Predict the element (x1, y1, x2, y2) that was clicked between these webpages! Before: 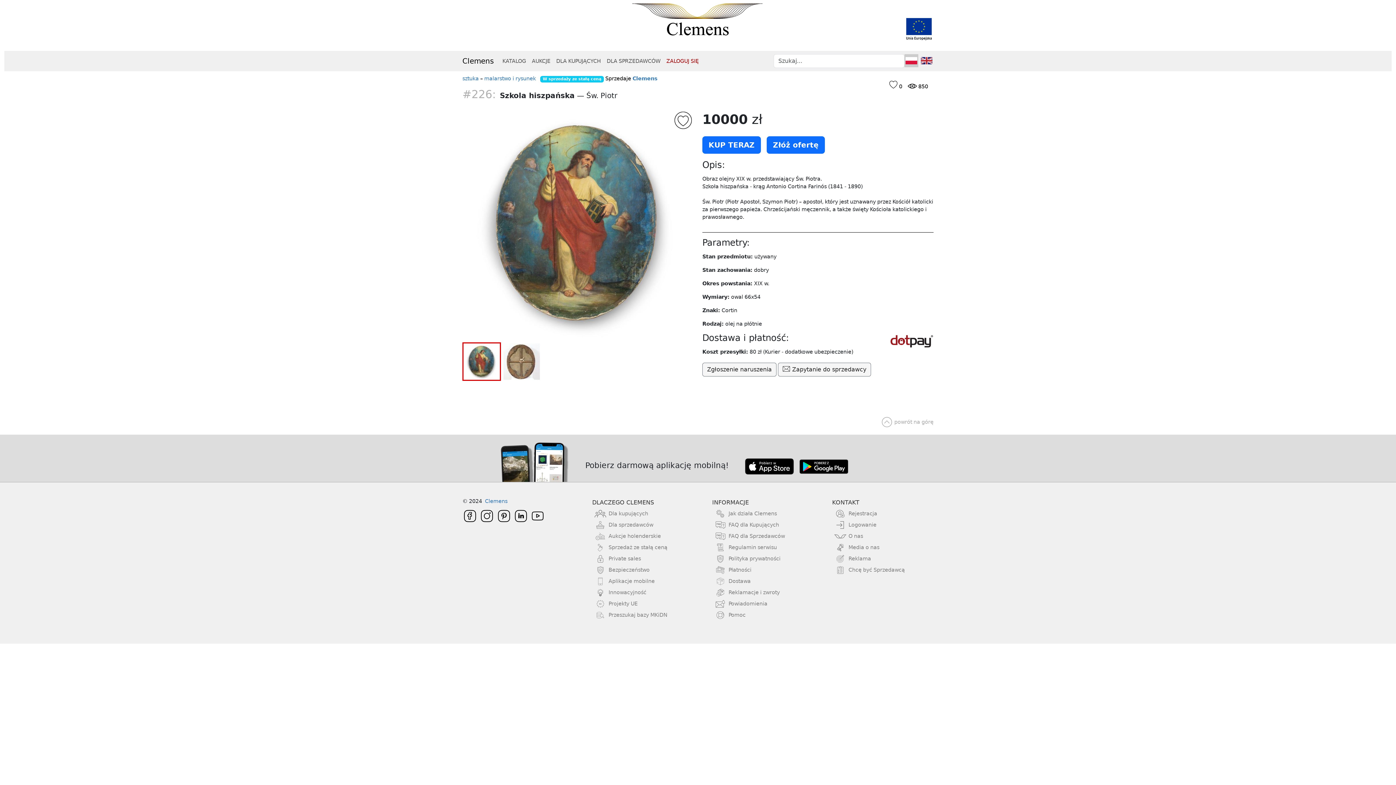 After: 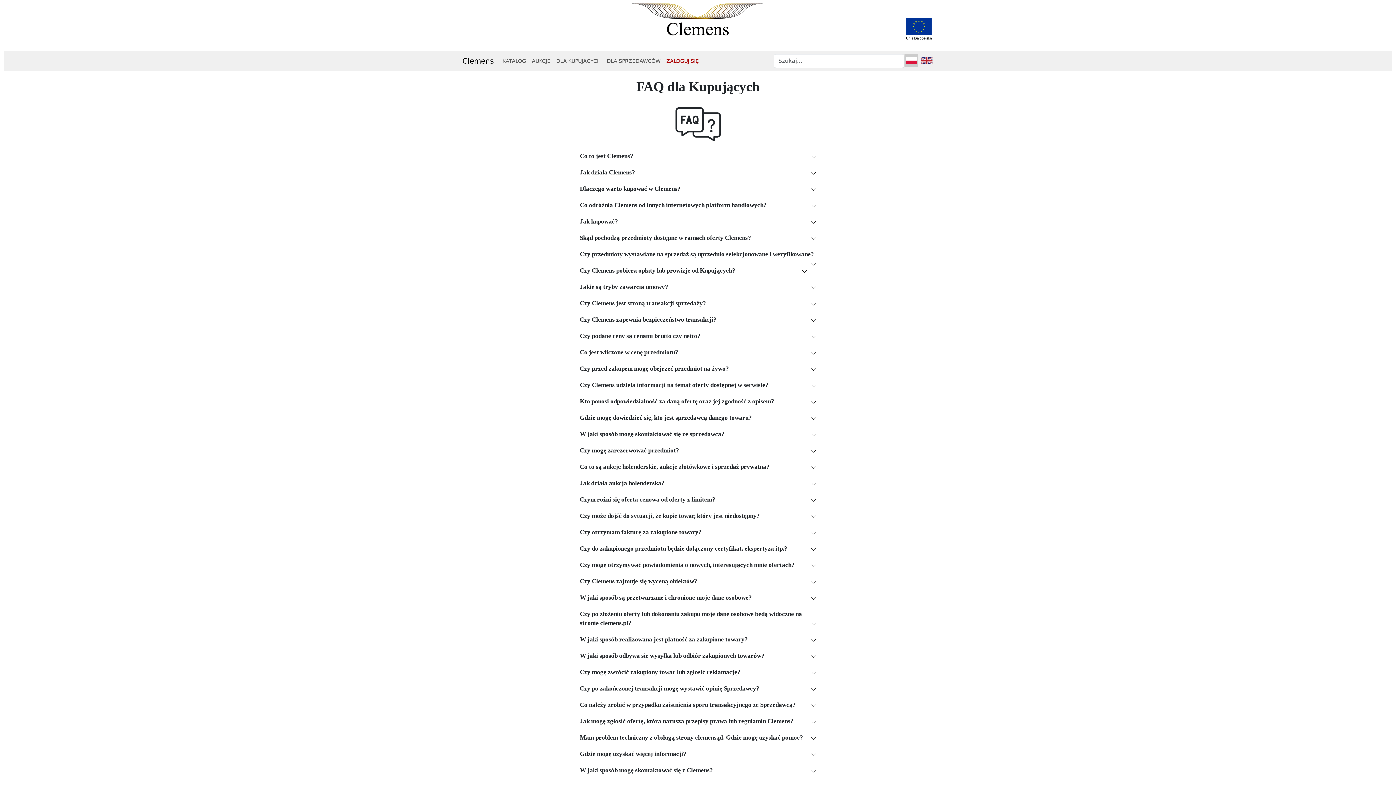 Action: label: FAQ dla Kupujących bbox: (702, 522, 779, 528)